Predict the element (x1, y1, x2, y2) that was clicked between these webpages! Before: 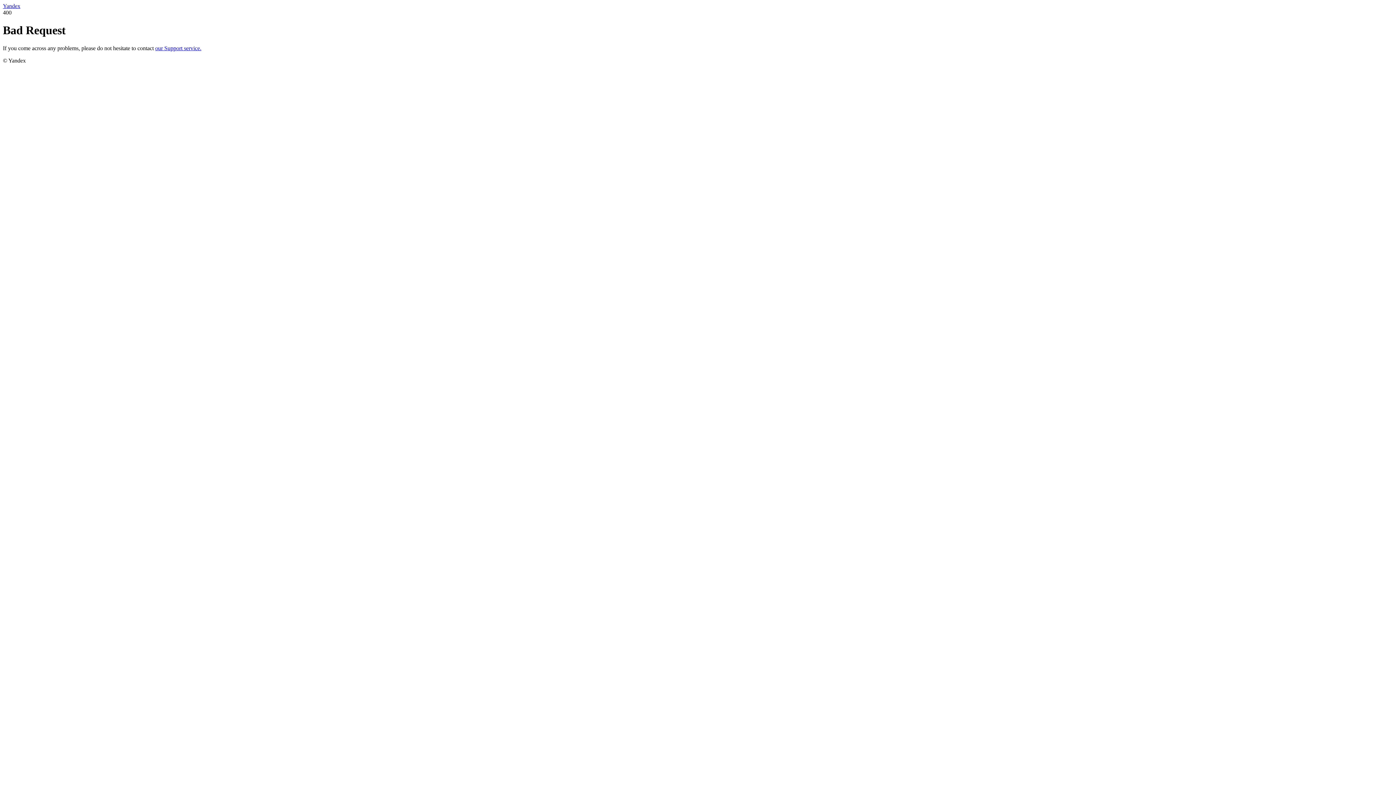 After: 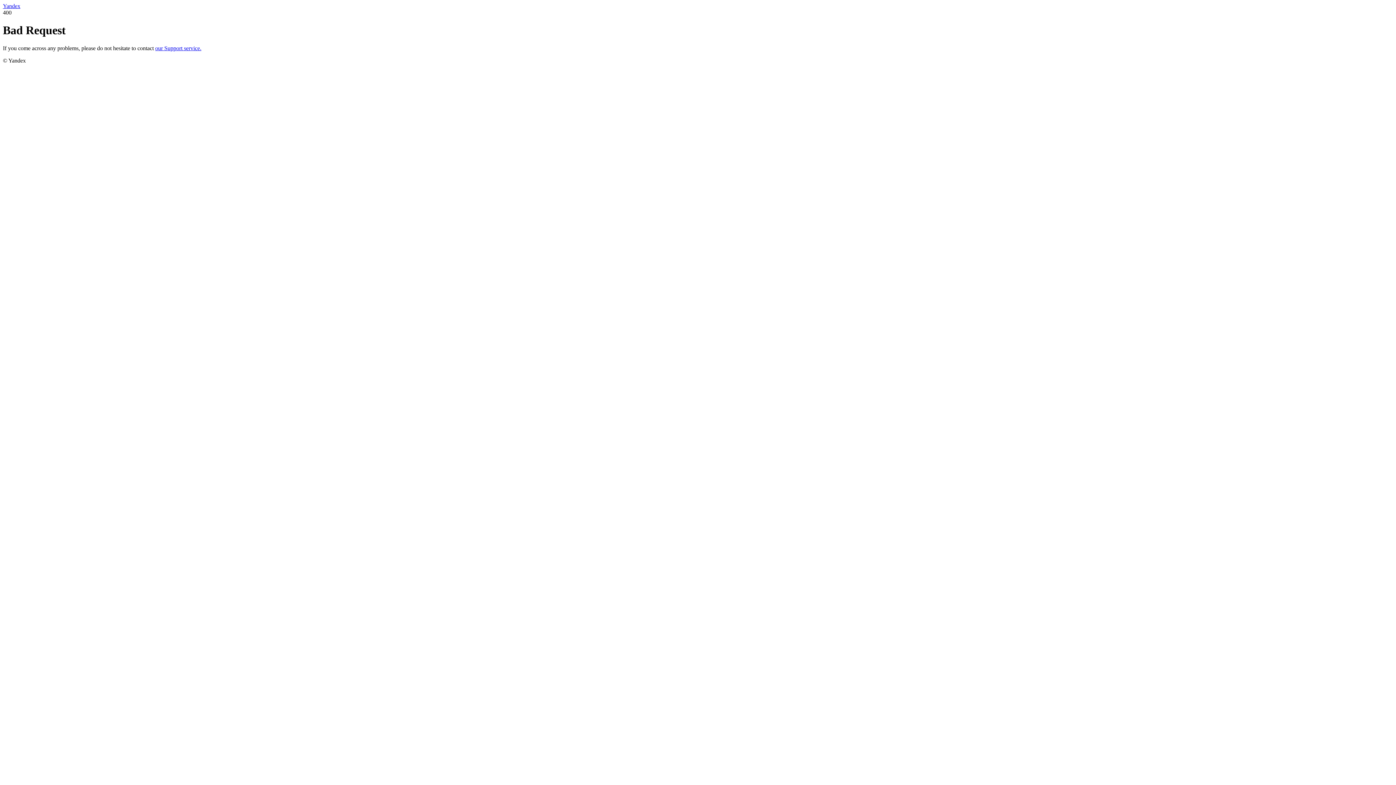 Action: bbox: (155, 45, 201, 51) label: our Support service.